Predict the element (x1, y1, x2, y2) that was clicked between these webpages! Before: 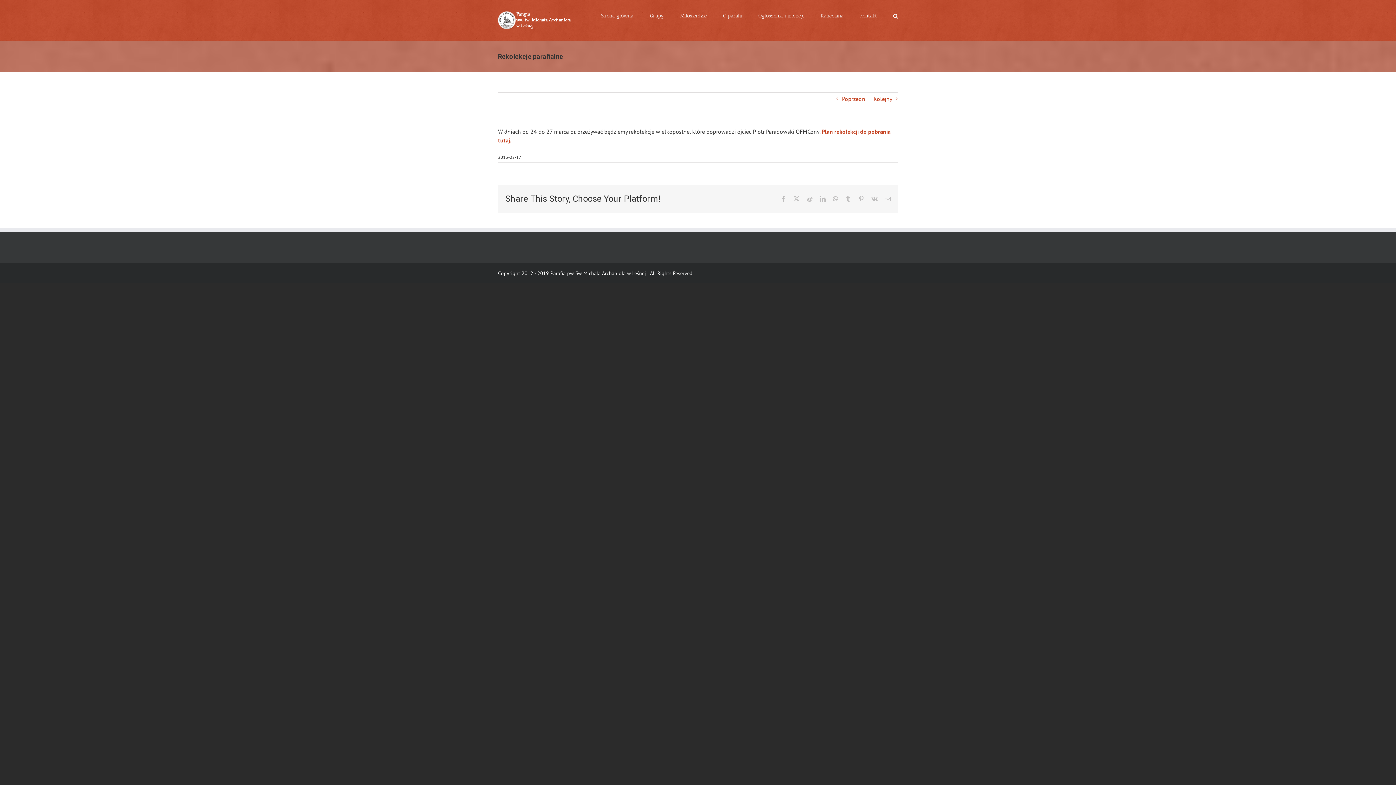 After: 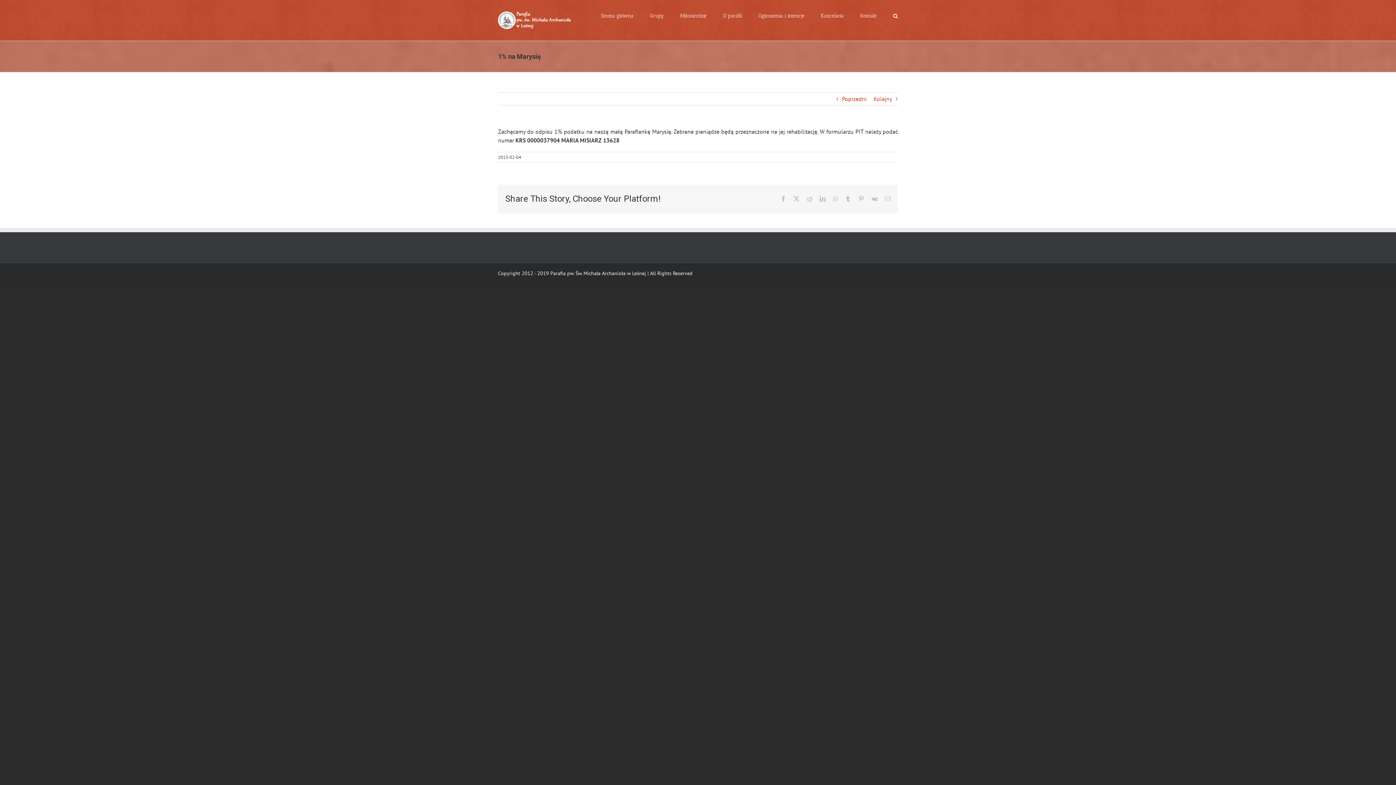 Action: label: Poprzedni bbox: (842, 92, 866, 105)